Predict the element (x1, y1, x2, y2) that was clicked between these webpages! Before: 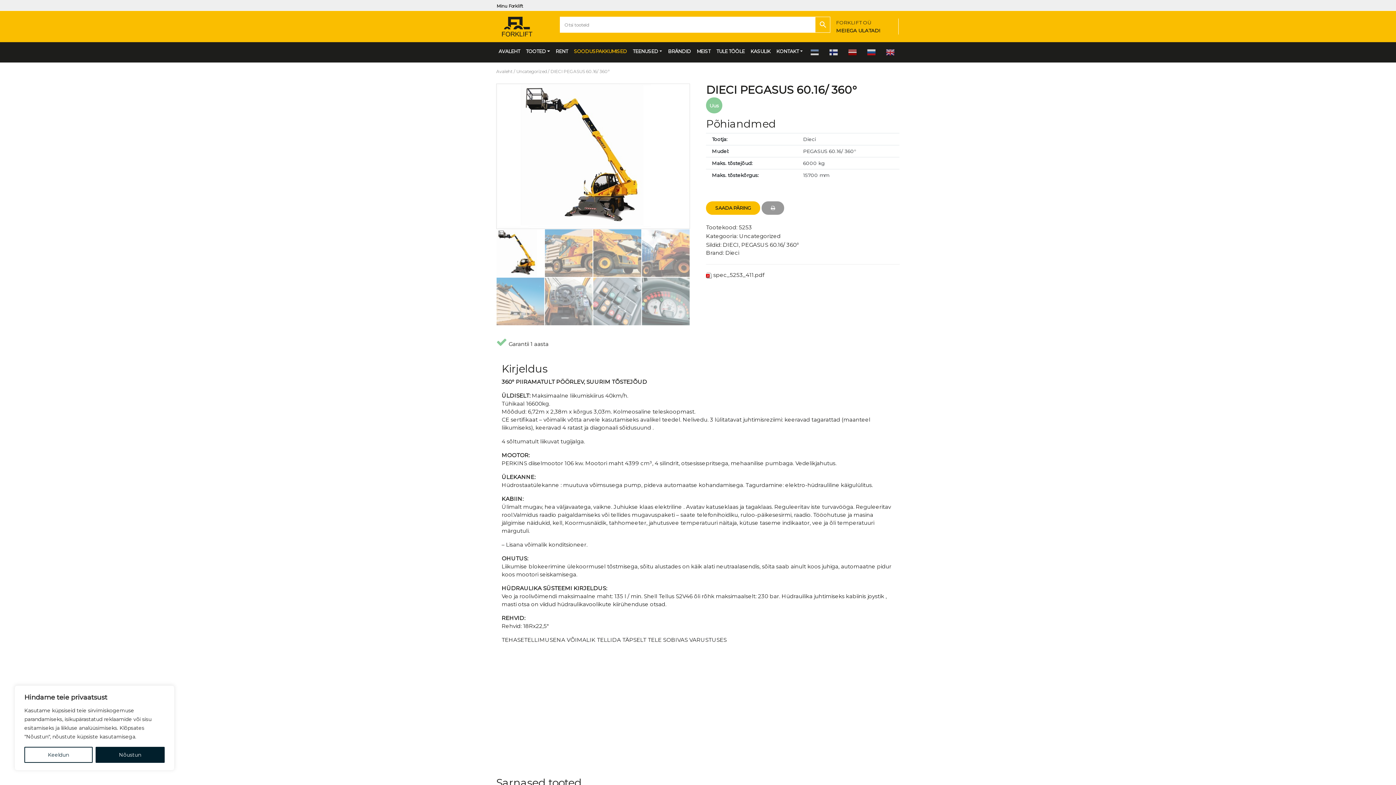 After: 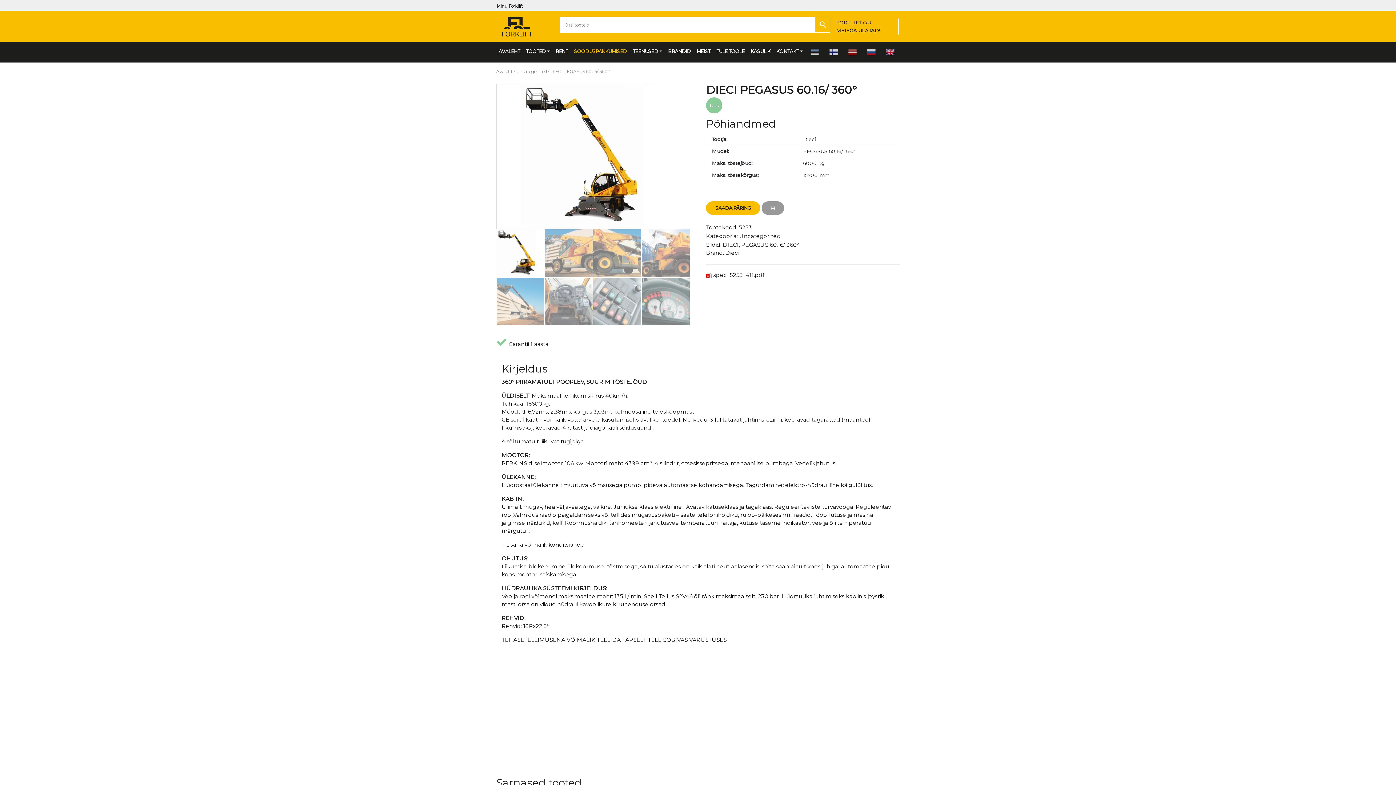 Action: label: Accept All bbox: (95, 747, 164, 763)